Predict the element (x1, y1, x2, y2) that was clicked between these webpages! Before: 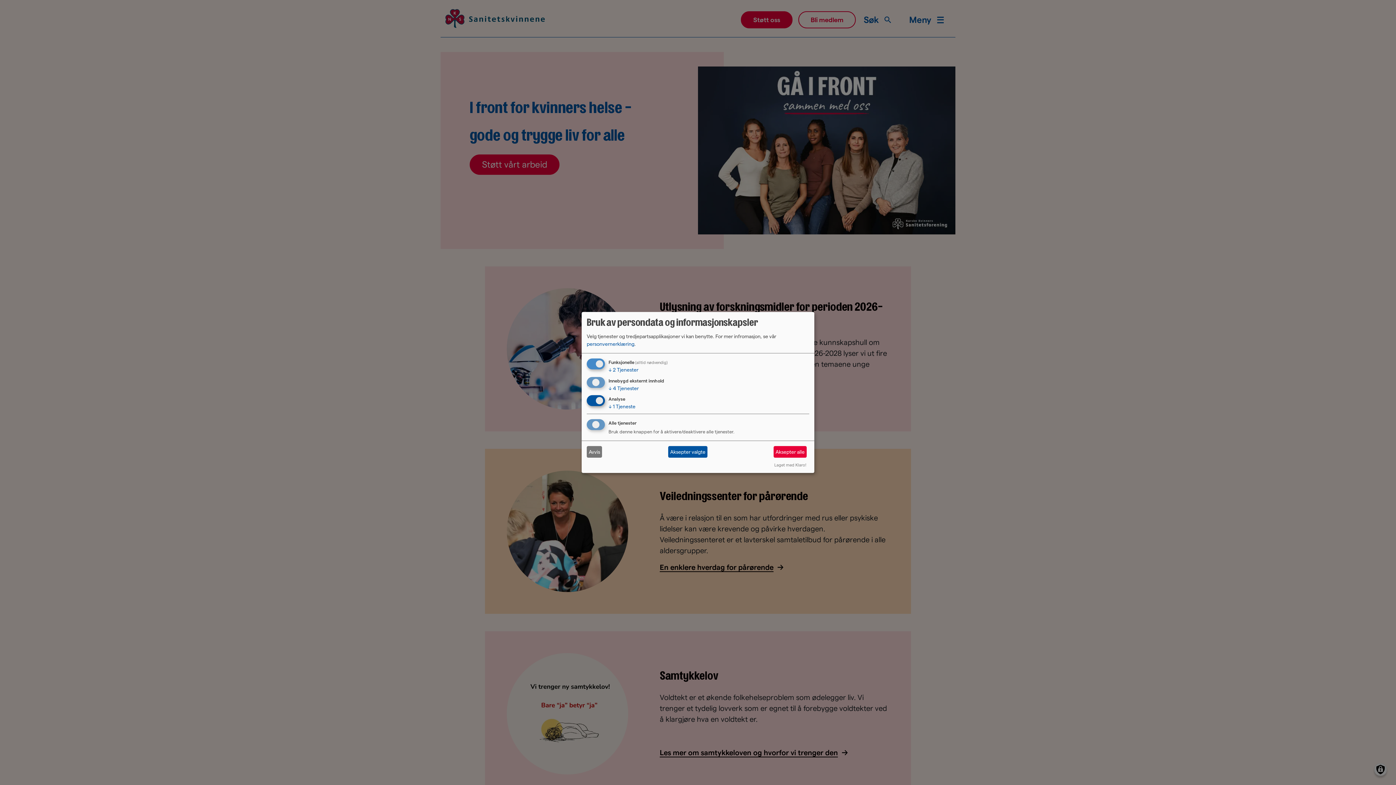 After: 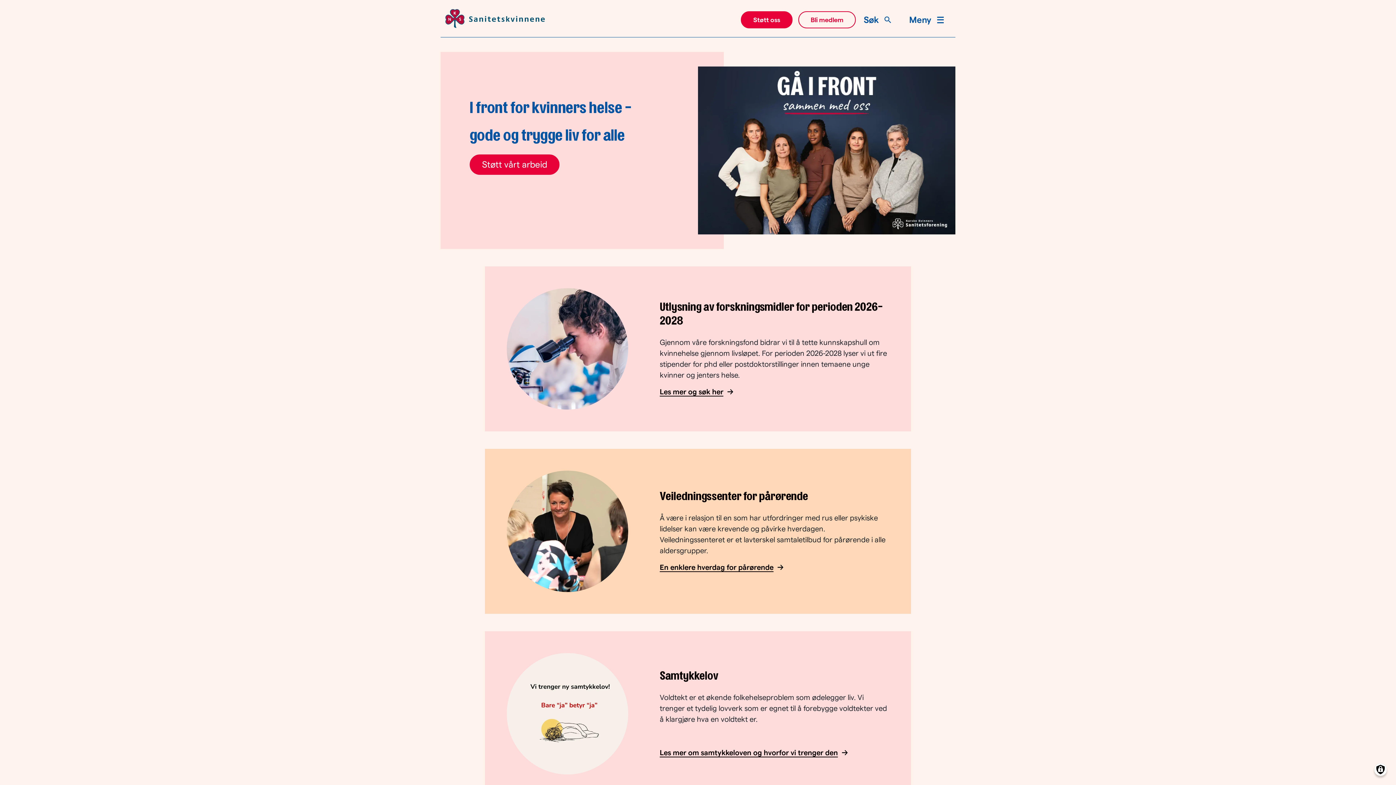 Action: bbox: (668, 446, 707, 458) label: Aksepter valgte